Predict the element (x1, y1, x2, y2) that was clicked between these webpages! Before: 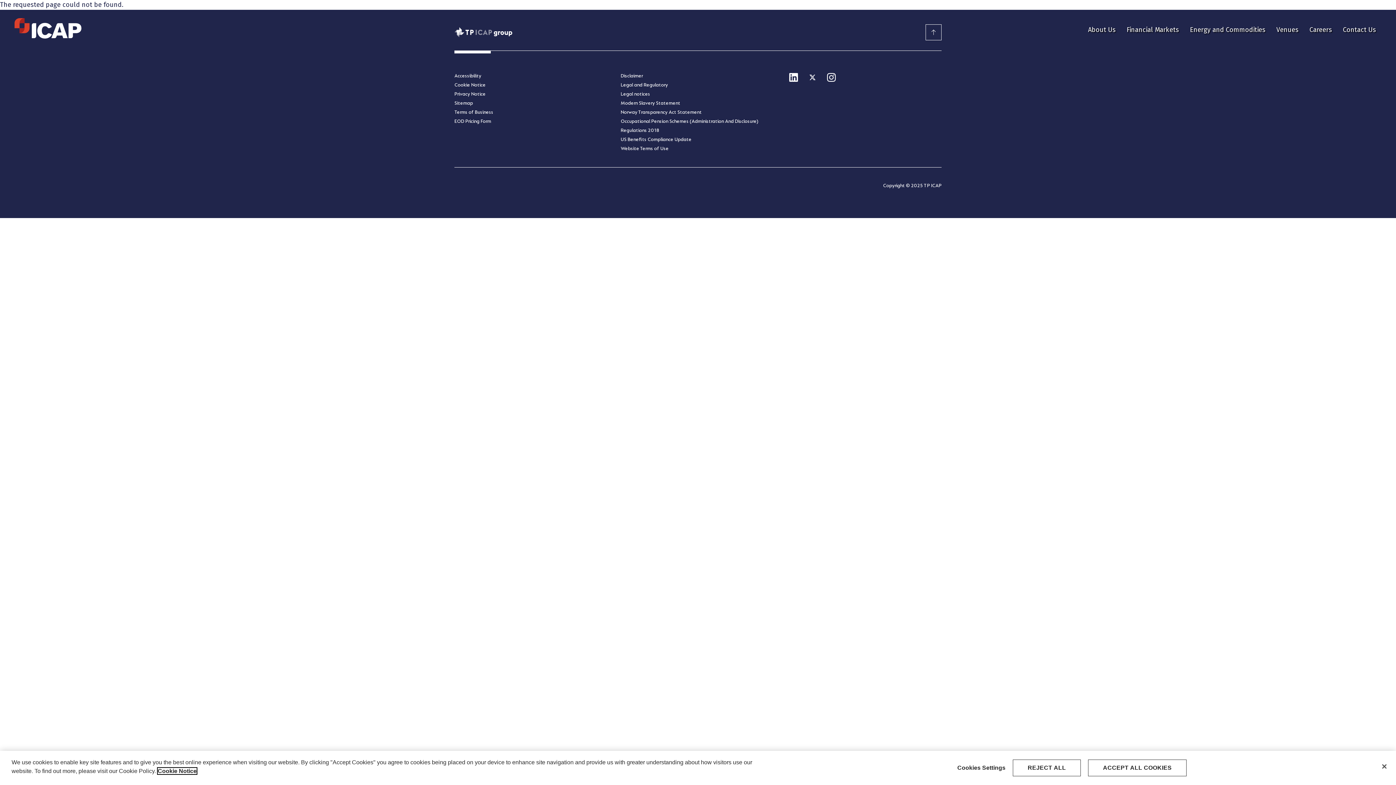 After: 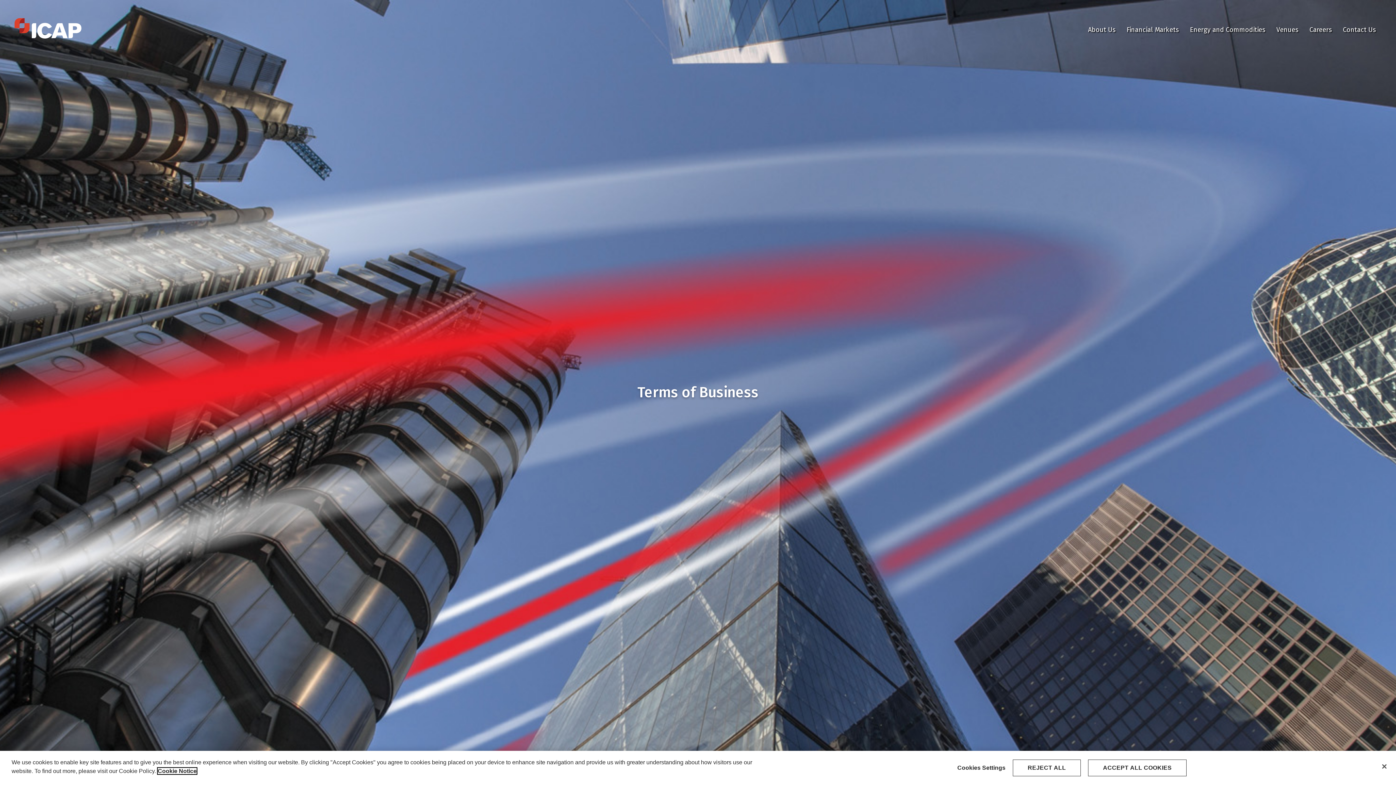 Action: label: Terms of Business bbox: (454, 108, 493, 115)